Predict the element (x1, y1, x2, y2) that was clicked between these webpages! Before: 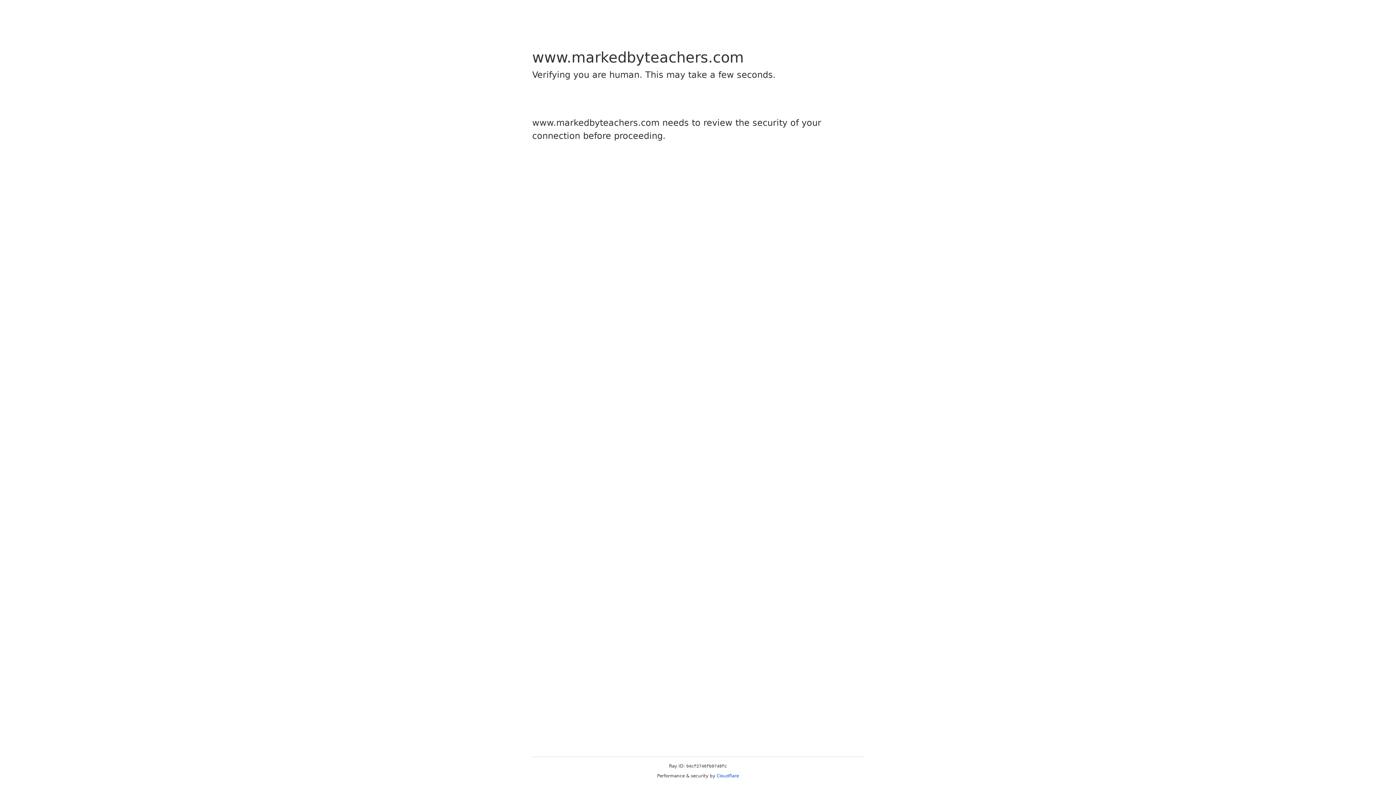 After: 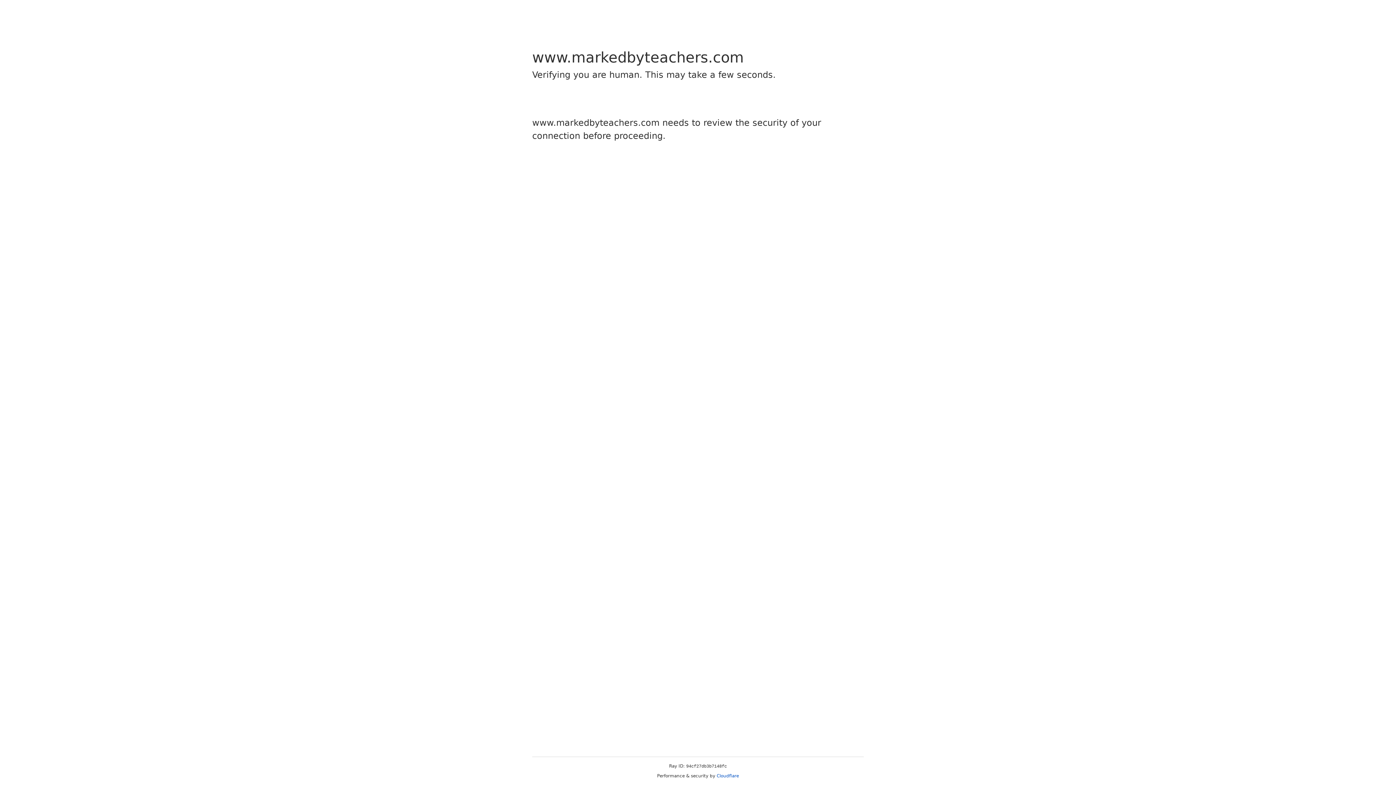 Action: label: Cloudflare bbox: (716, 773, 739, 778)